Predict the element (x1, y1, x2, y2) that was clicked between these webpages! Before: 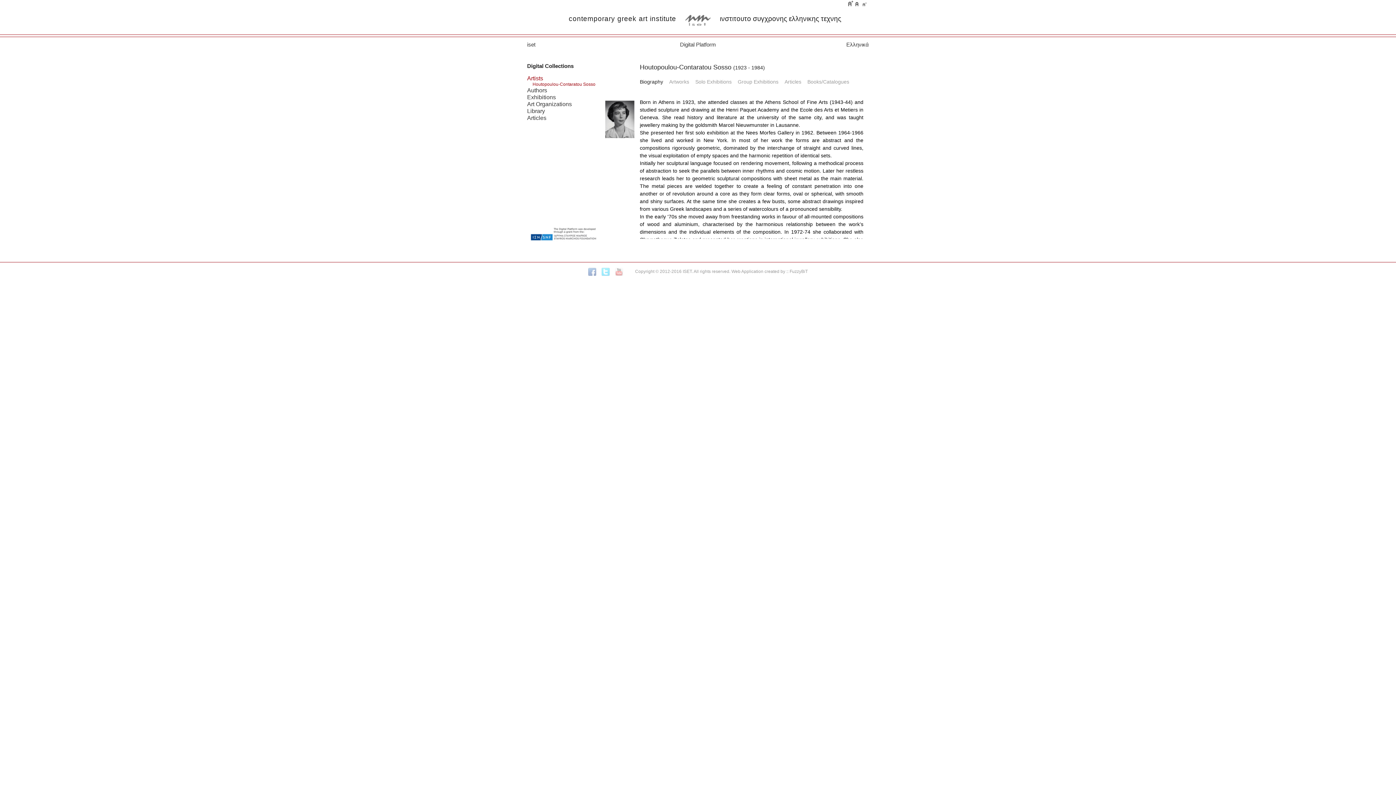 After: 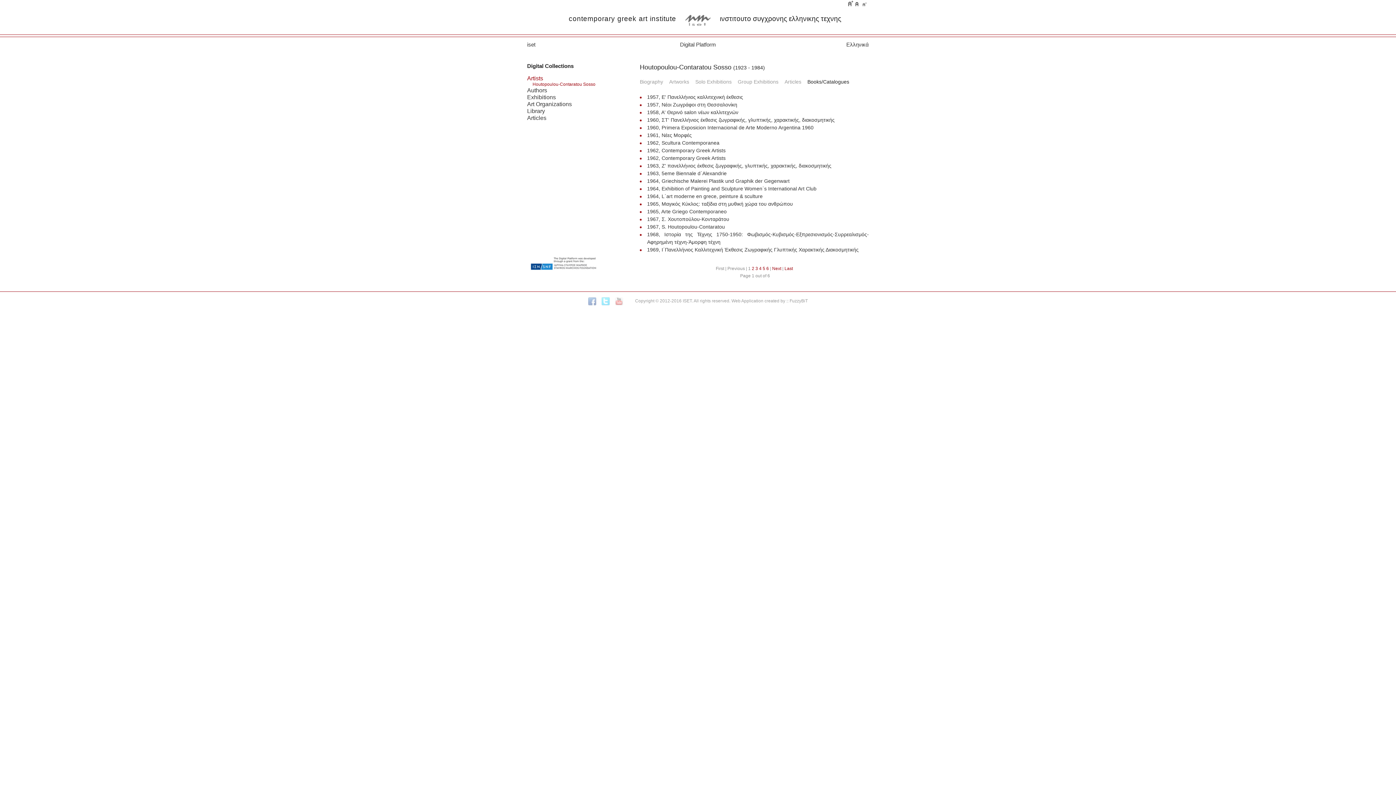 Action: bbox: (807, 75, 854, 88) label: Books/Catalogues